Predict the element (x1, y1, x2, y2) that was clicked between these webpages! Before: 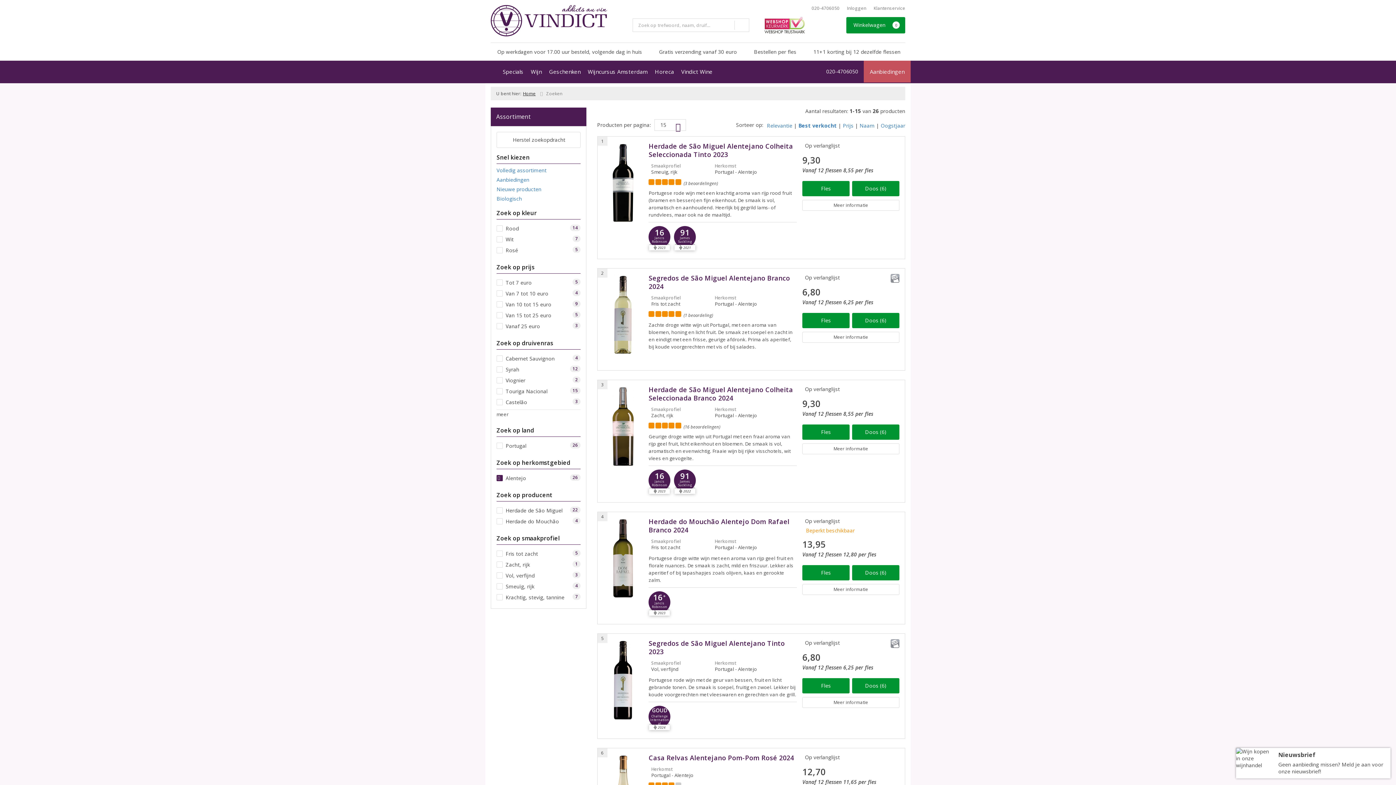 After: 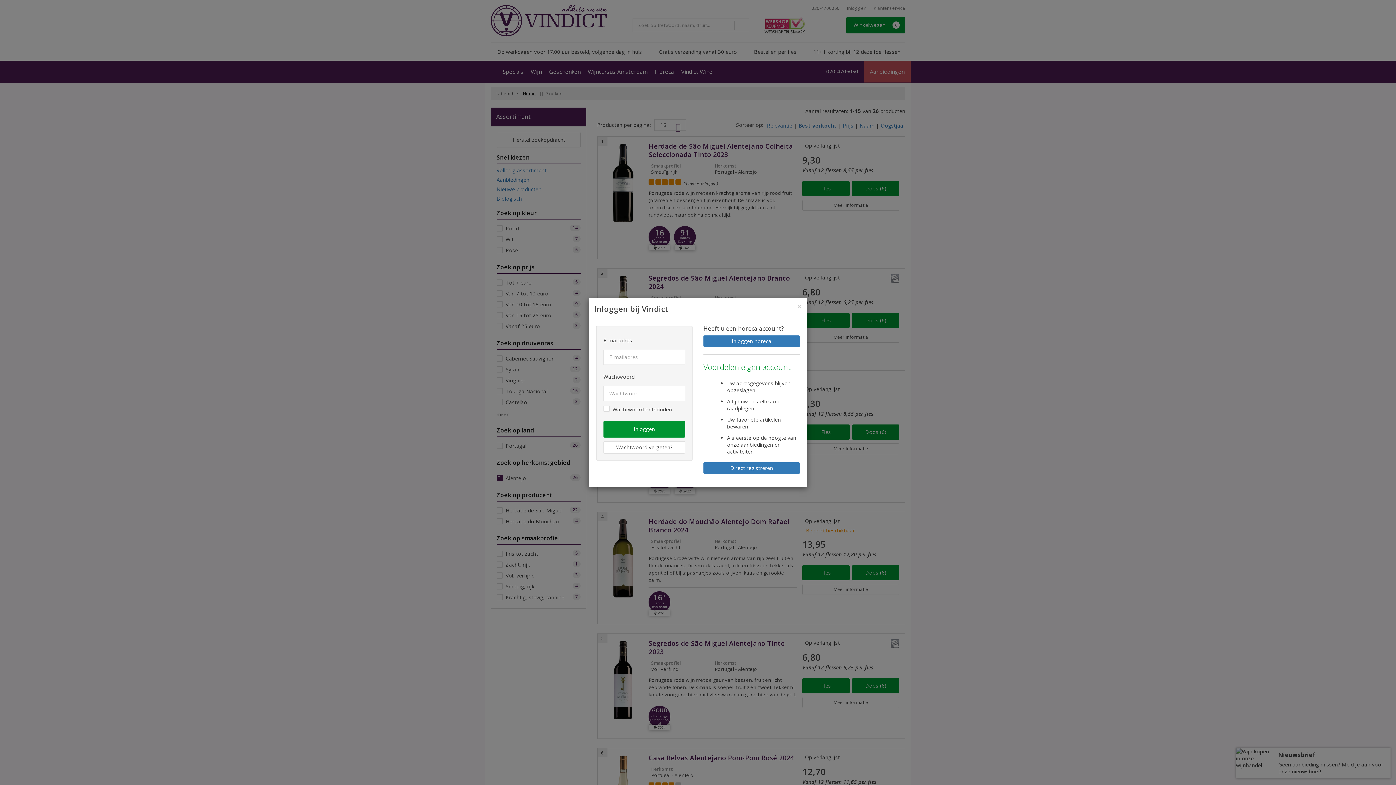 Action: label: Op verlanglijst bbox: (802, 274, 875, 281)